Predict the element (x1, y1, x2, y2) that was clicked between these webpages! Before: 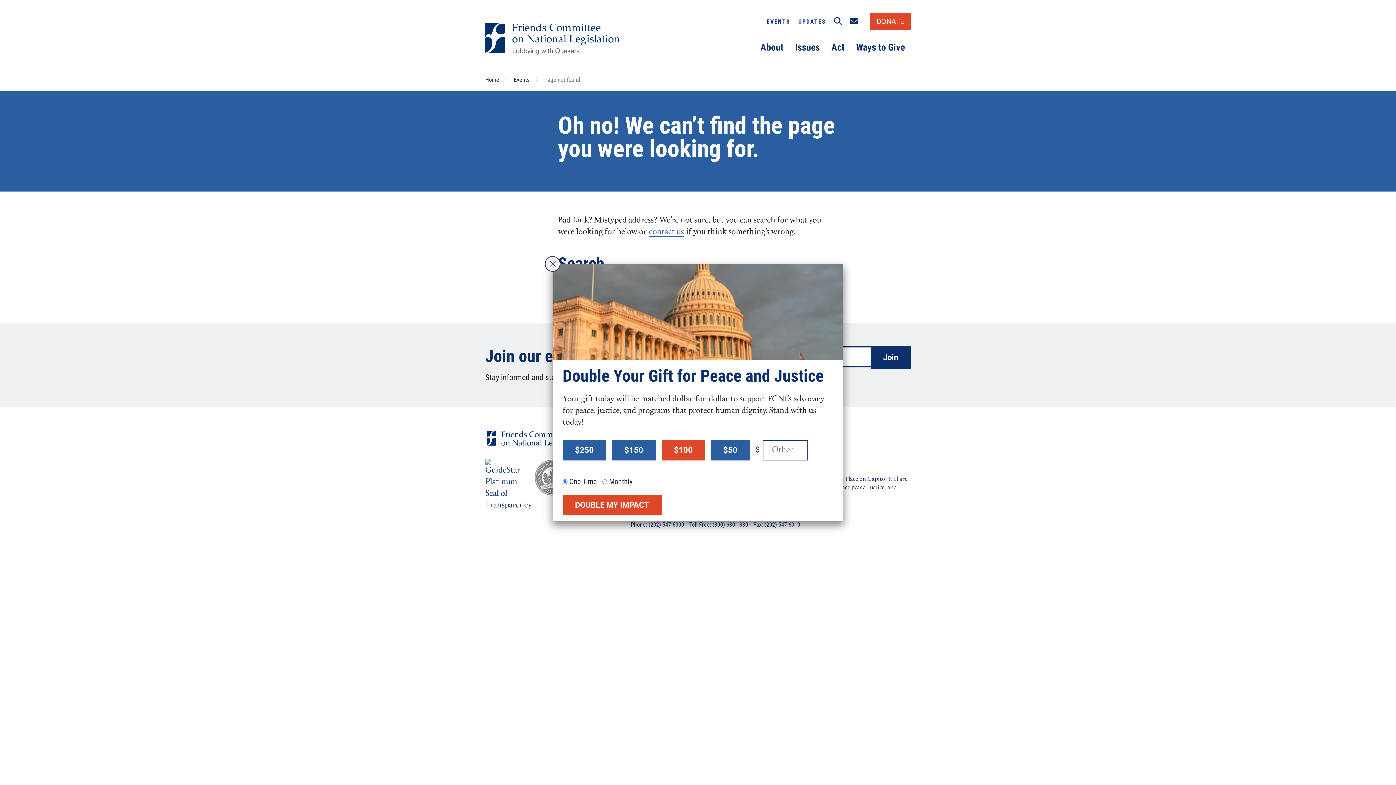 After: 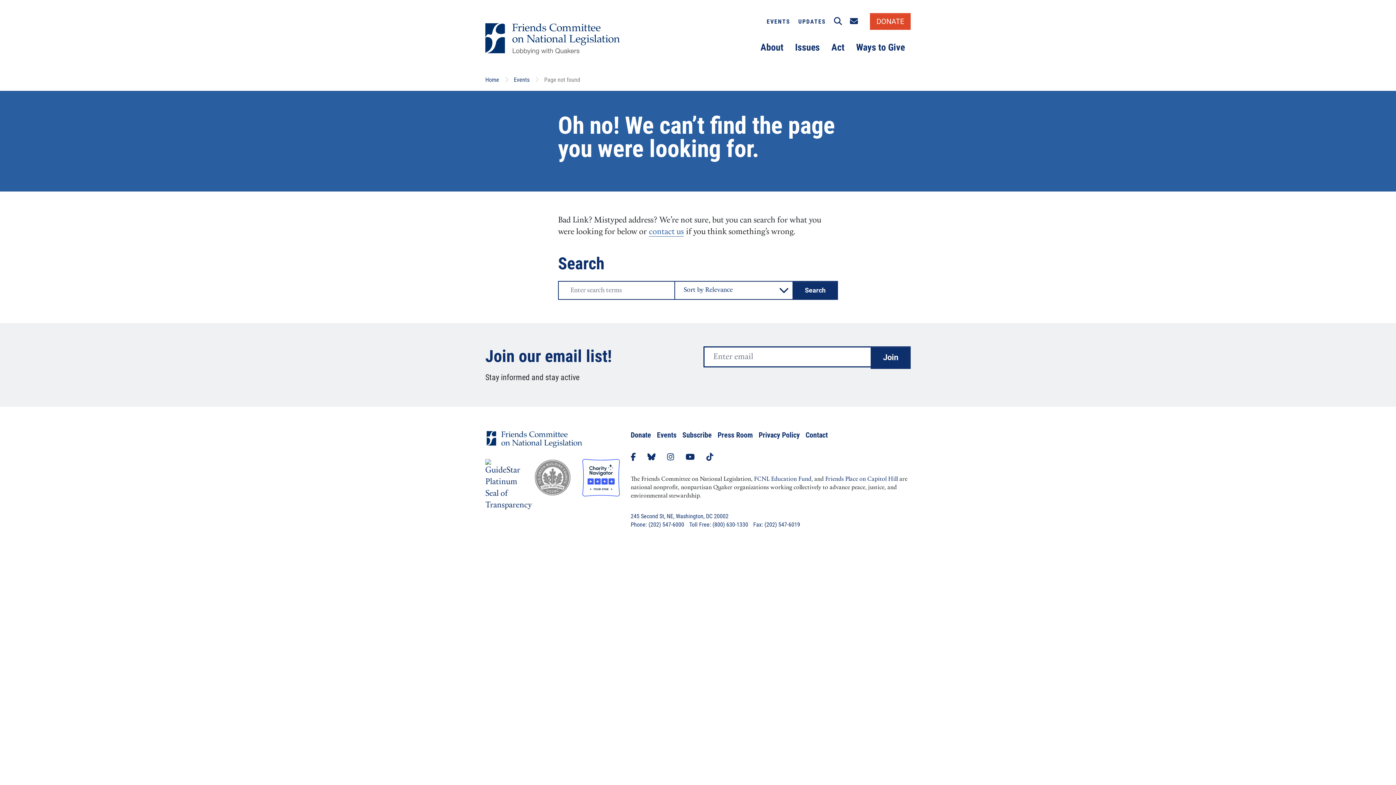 Action: label: Close bbox: (544, 256, 560, 271)